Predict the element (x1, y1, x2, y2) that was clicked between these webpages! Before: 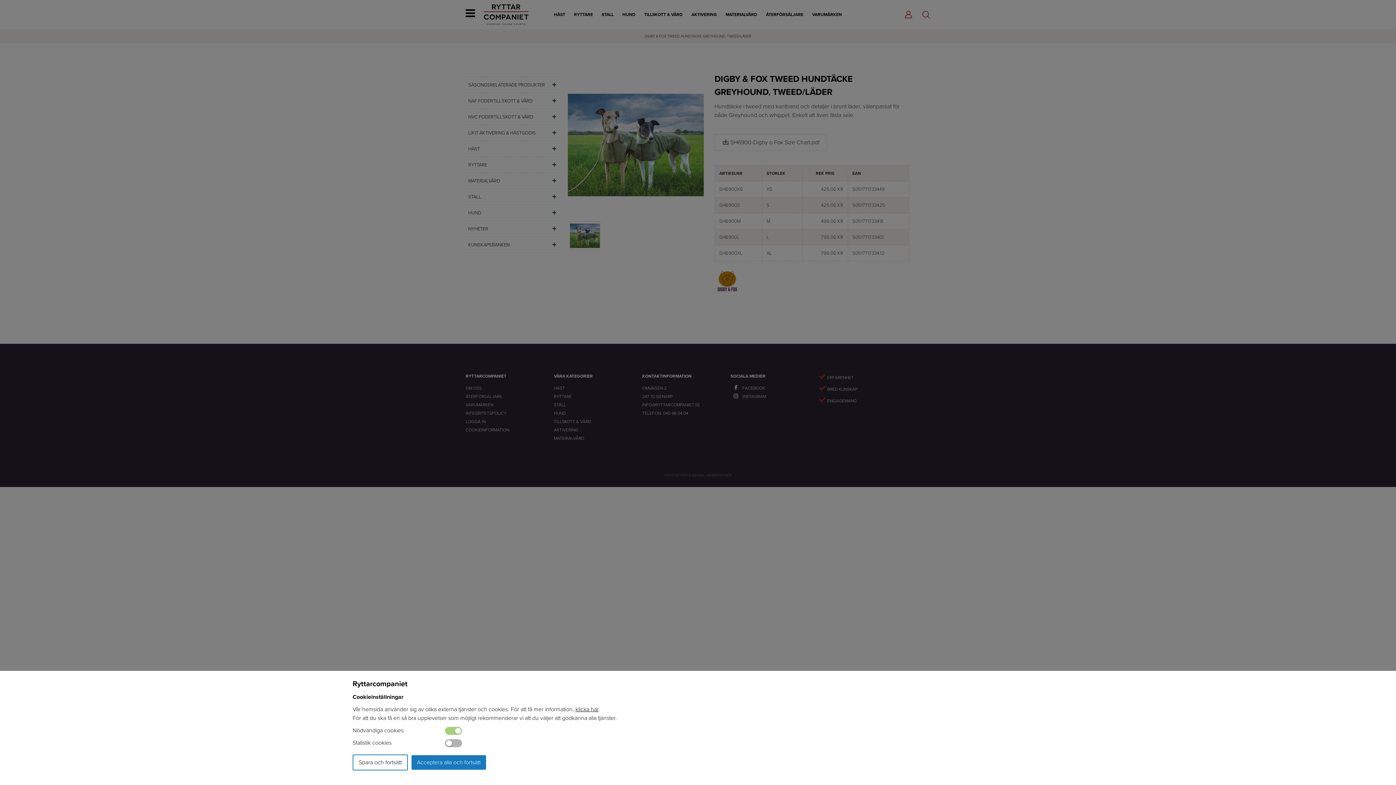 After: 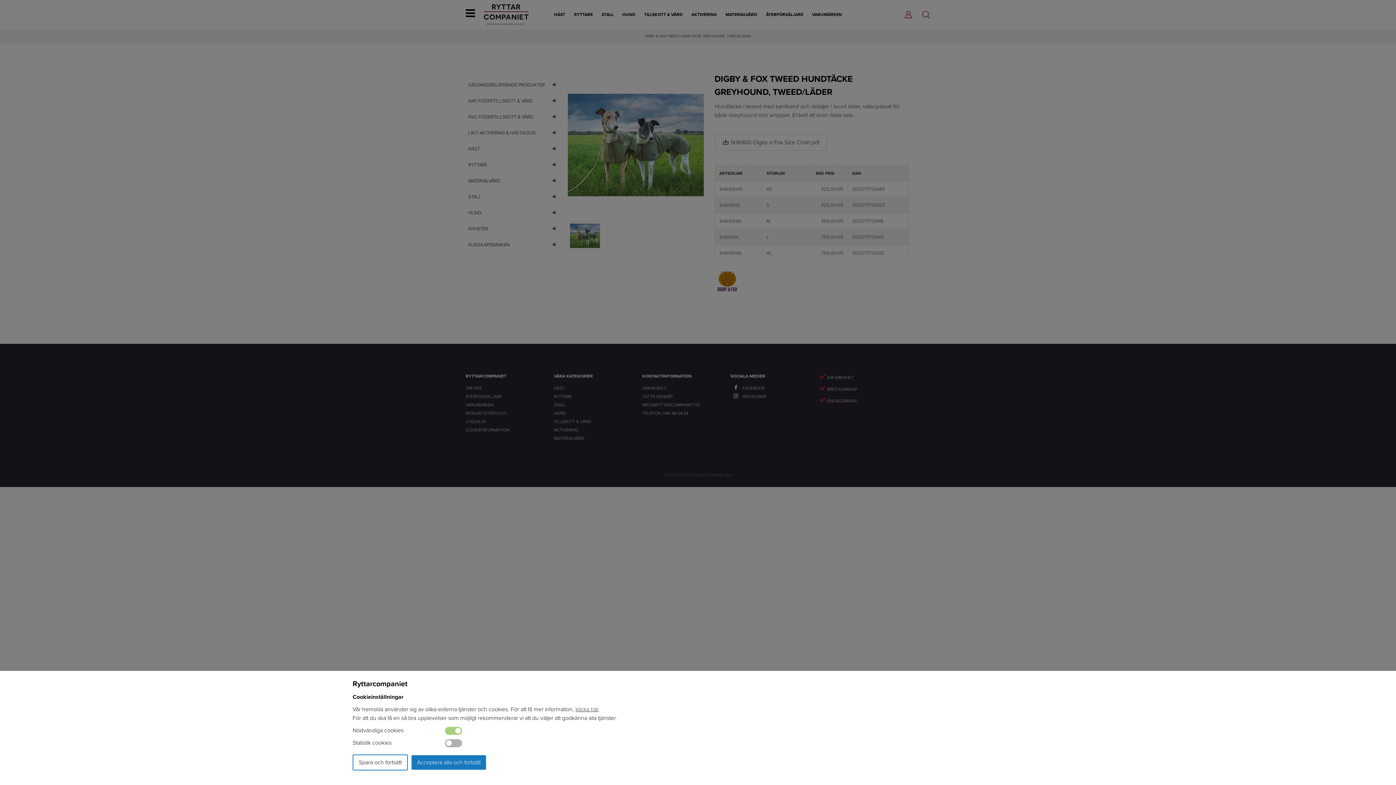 Action: bbox: (575, 705, 598, 713) label: klicka här